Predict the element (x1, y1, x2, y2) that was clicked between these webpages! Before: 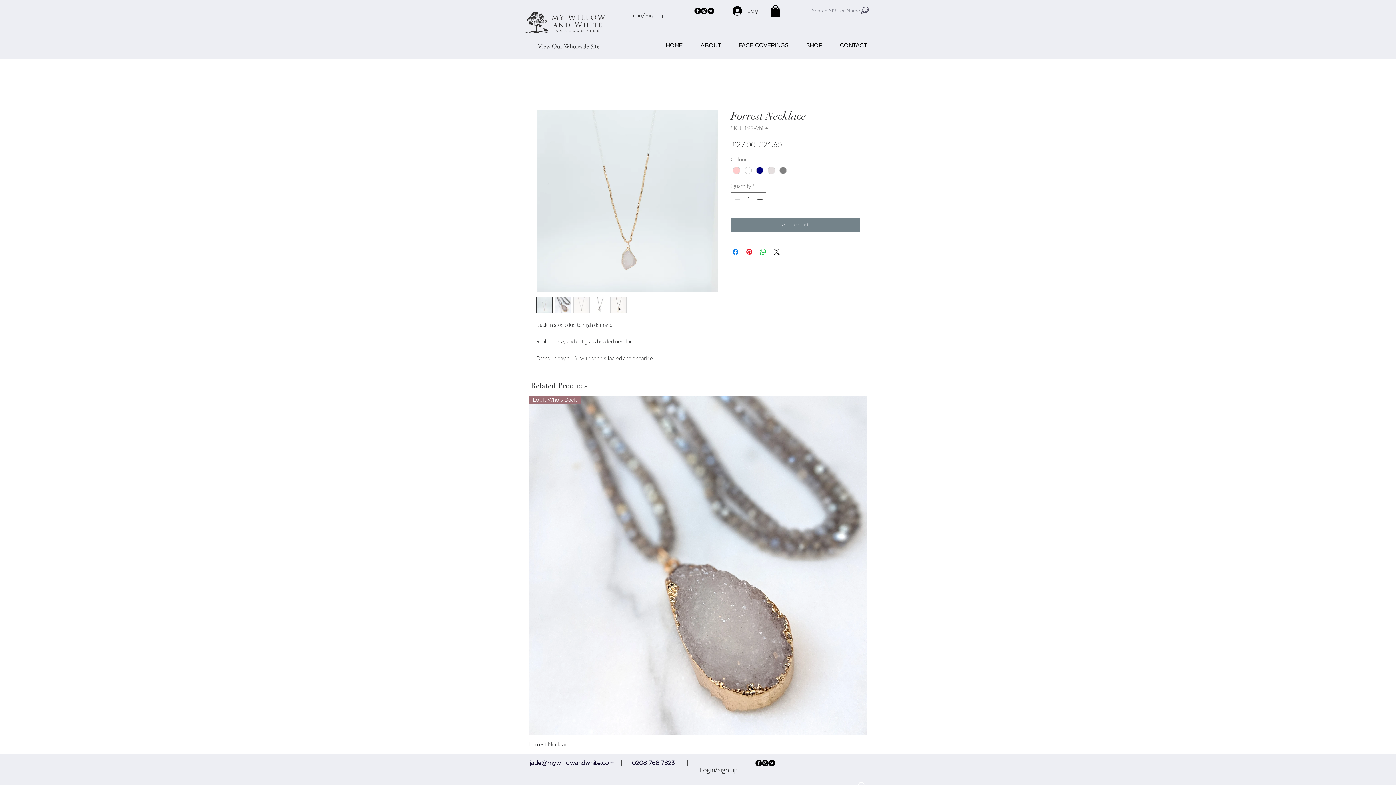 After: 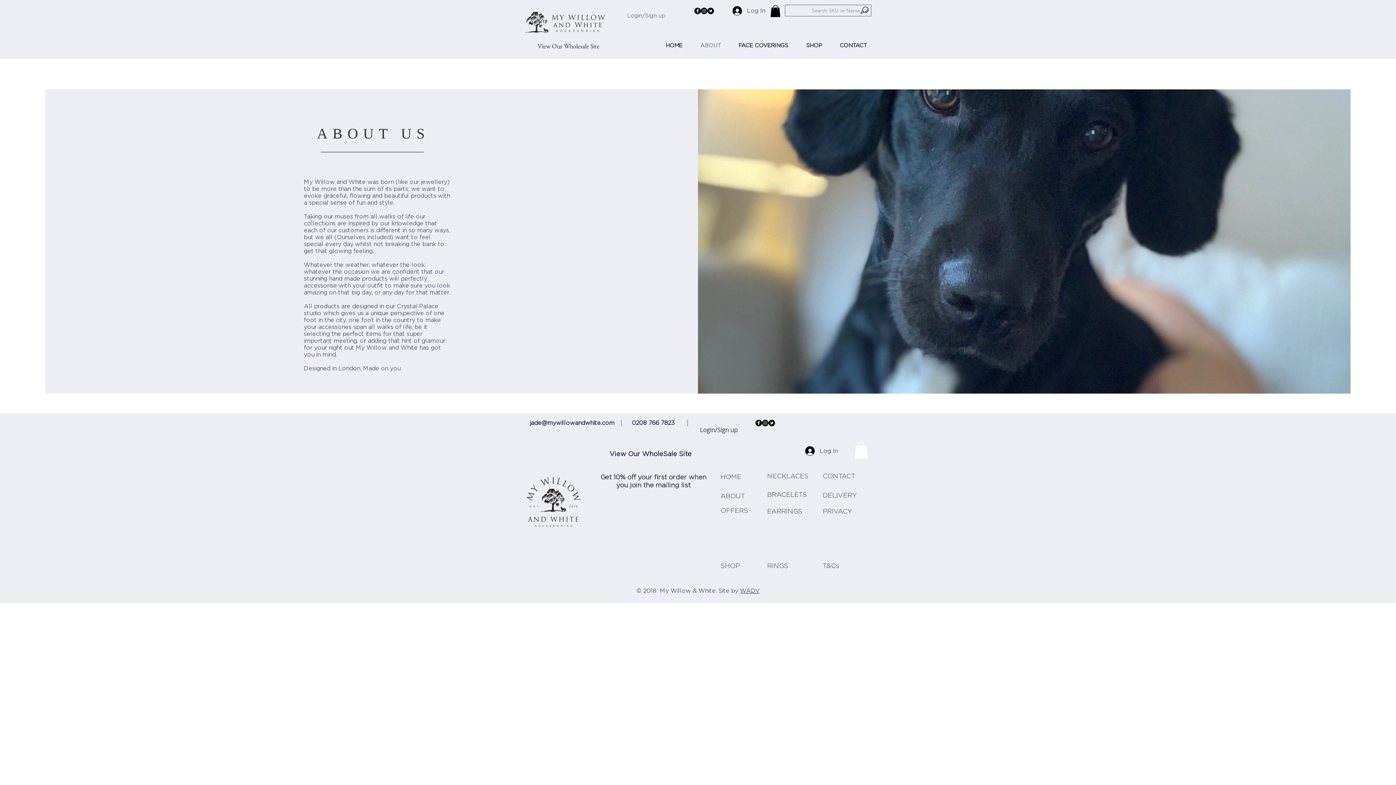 Action: label: ABOUT bbox: (691, 36, 729, 55)